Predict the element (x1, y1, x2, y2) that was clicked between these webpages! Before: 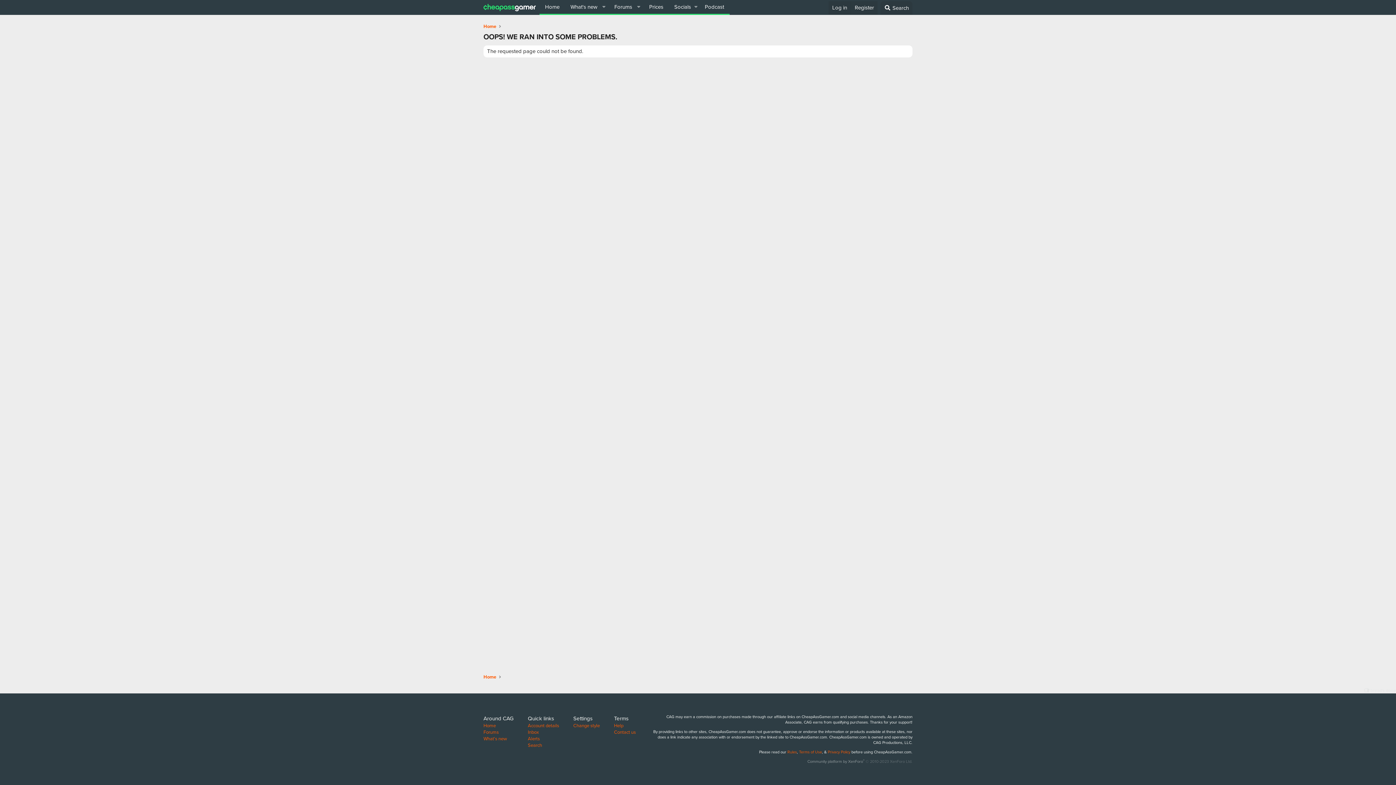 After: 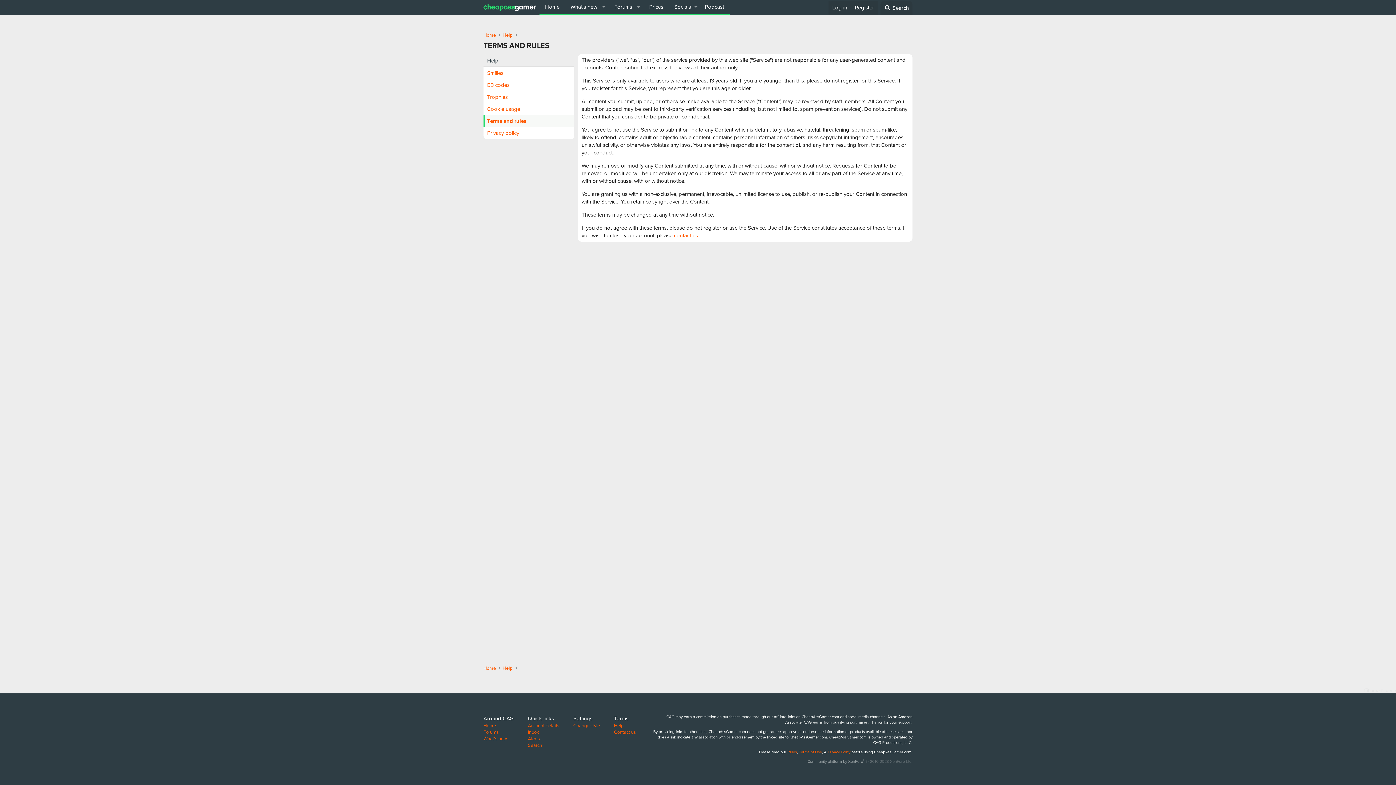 Action: bbox: (799, 749, 822, 755) label: Terms of Use